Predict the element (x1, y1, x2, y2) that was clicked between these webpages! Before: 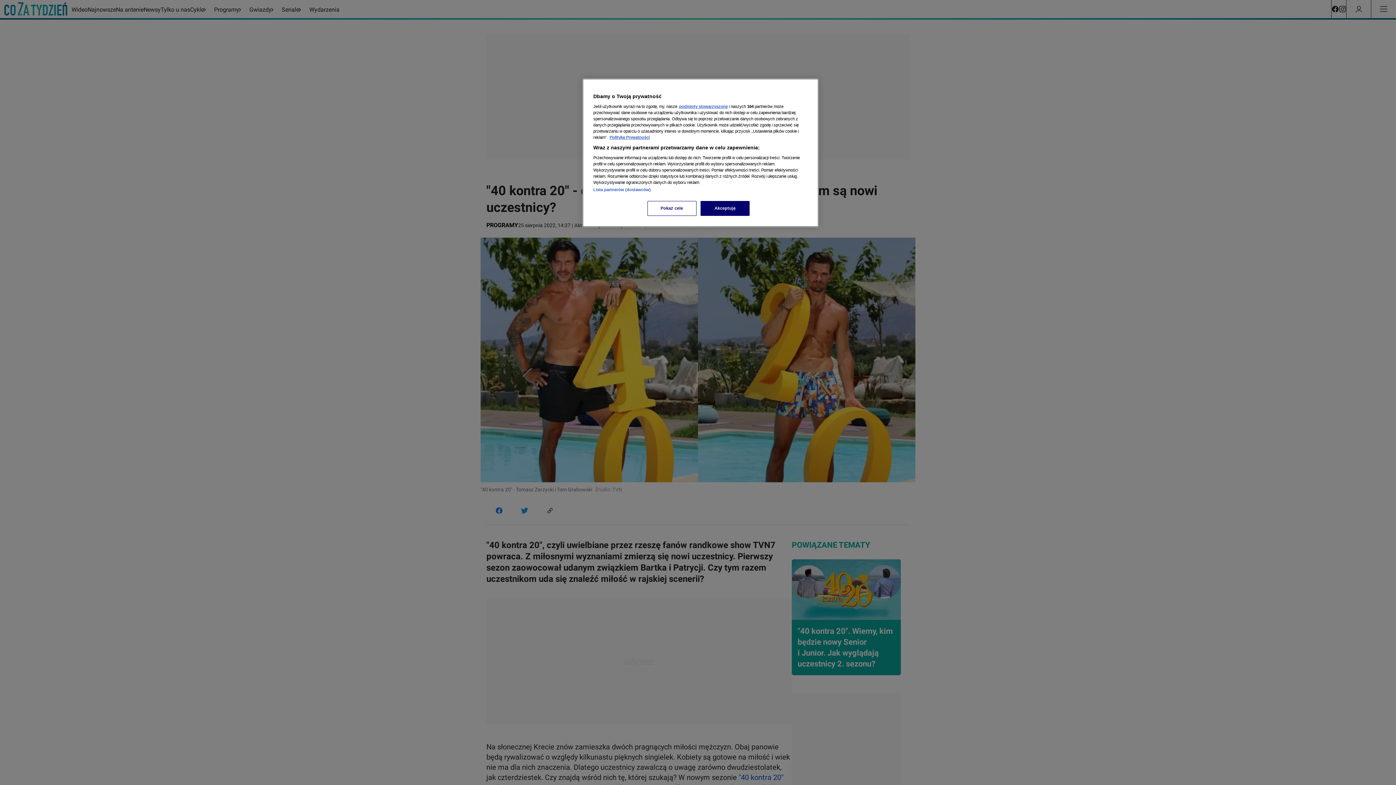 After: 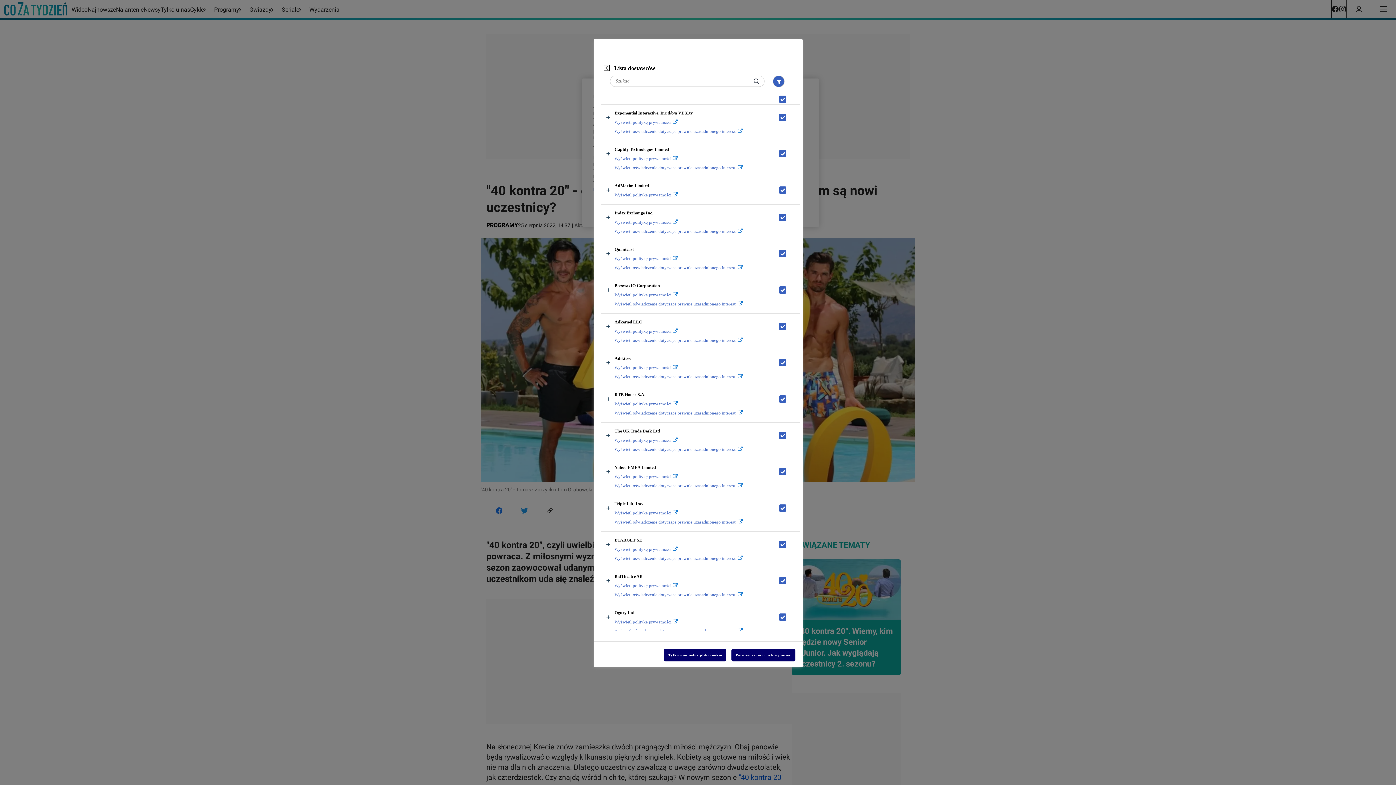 Action: bbox: (593, 187, 650, 192) label: Lista partnerów (dostawców)